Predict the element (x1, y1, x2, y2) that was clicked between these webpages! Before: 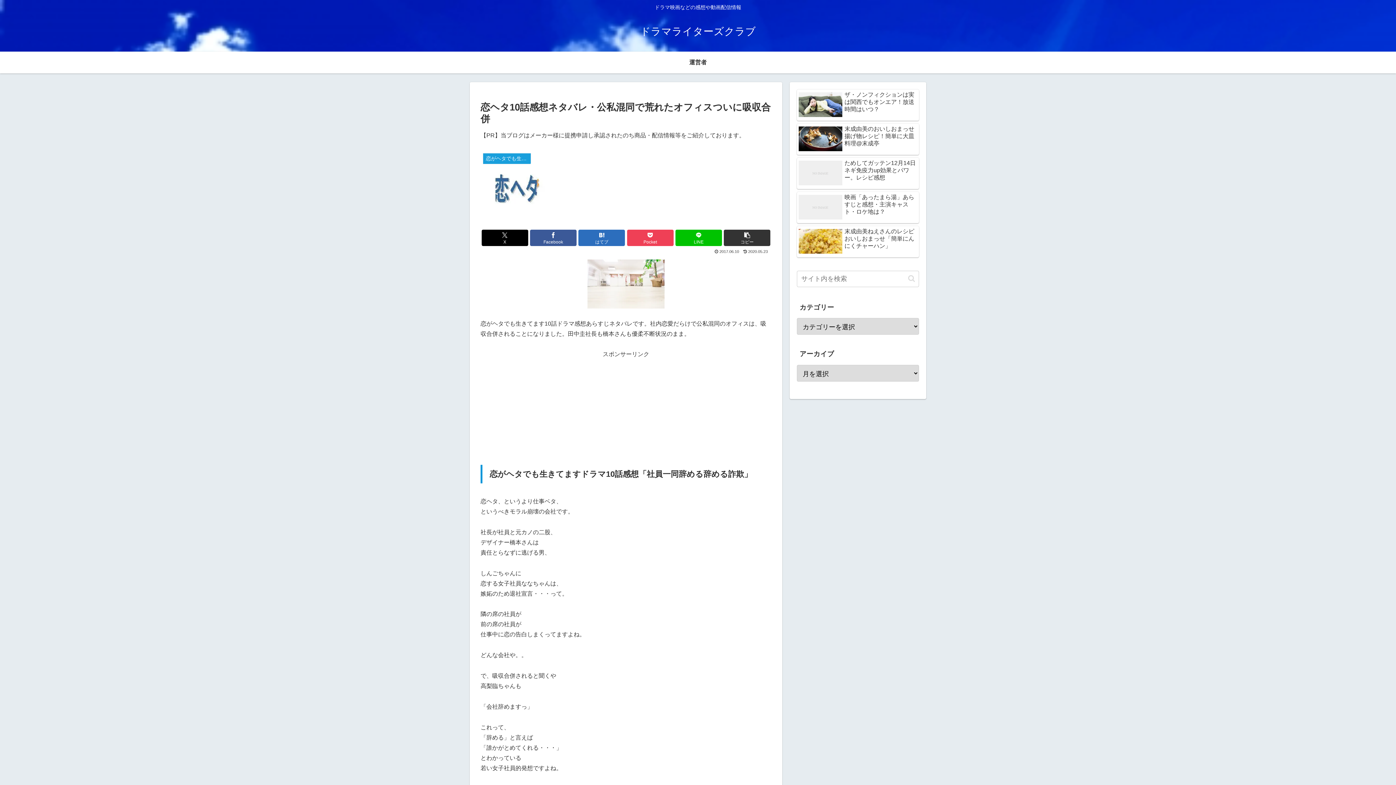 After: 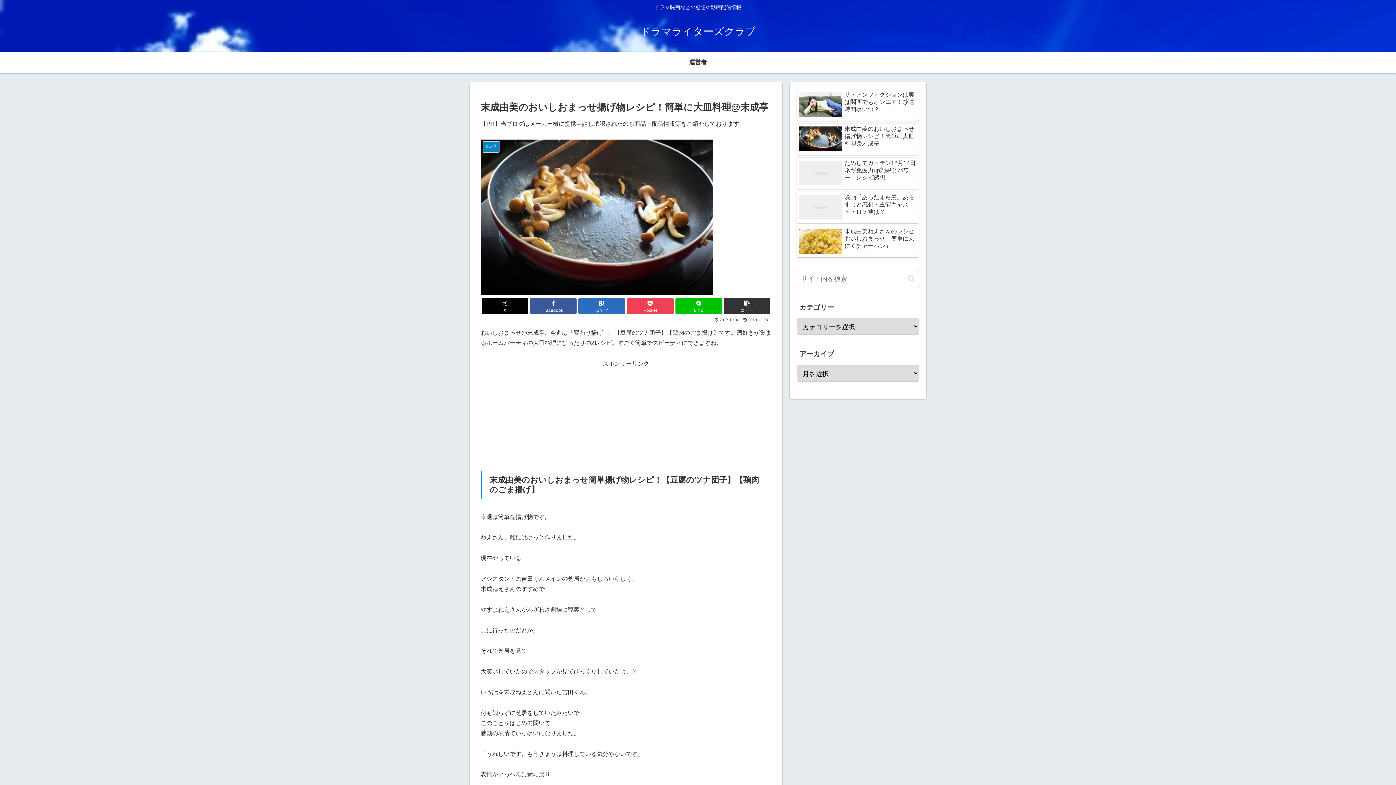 Action: label: 末成由美のおいしおまっせ揚げ物レシピ！簡単に大皿料理@末成亭 bbox: (797, 123, 919, 154)